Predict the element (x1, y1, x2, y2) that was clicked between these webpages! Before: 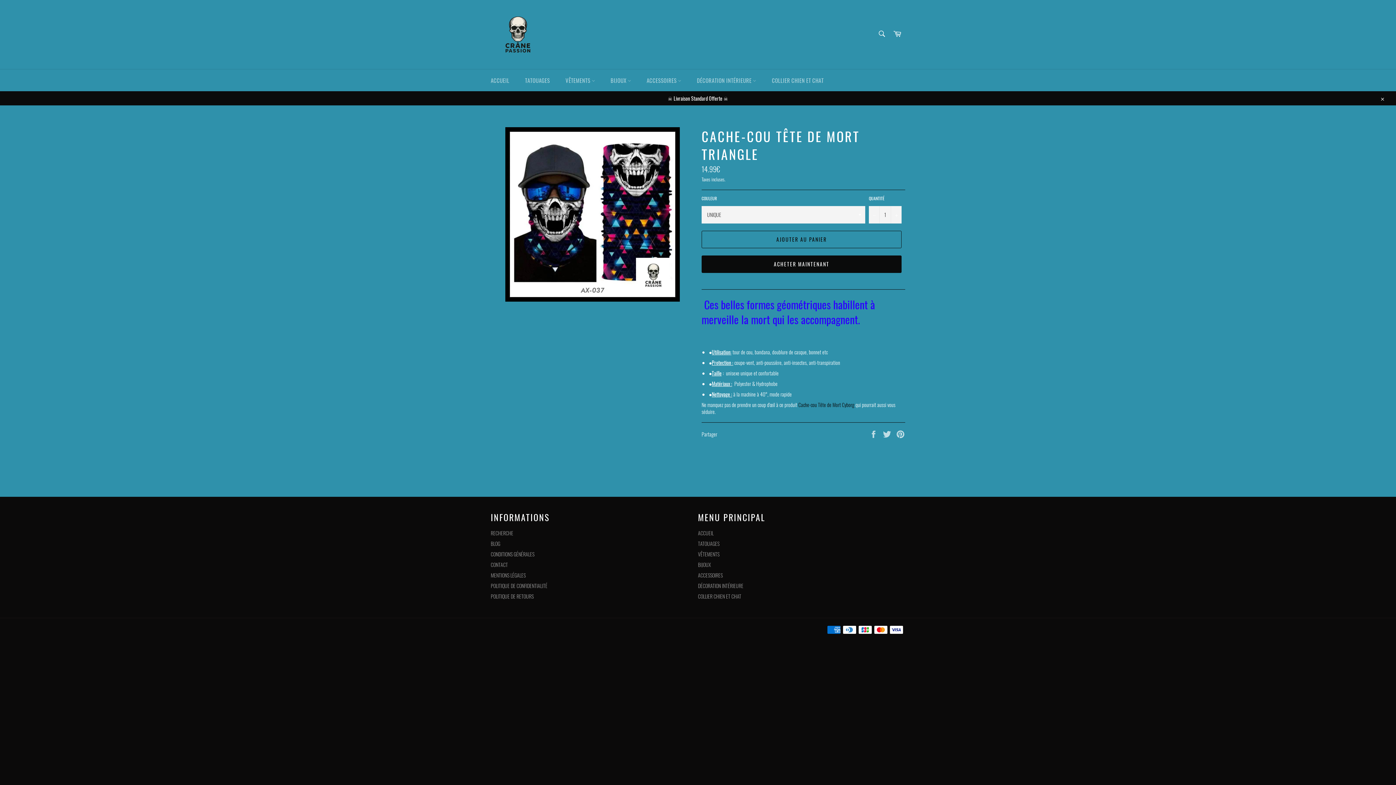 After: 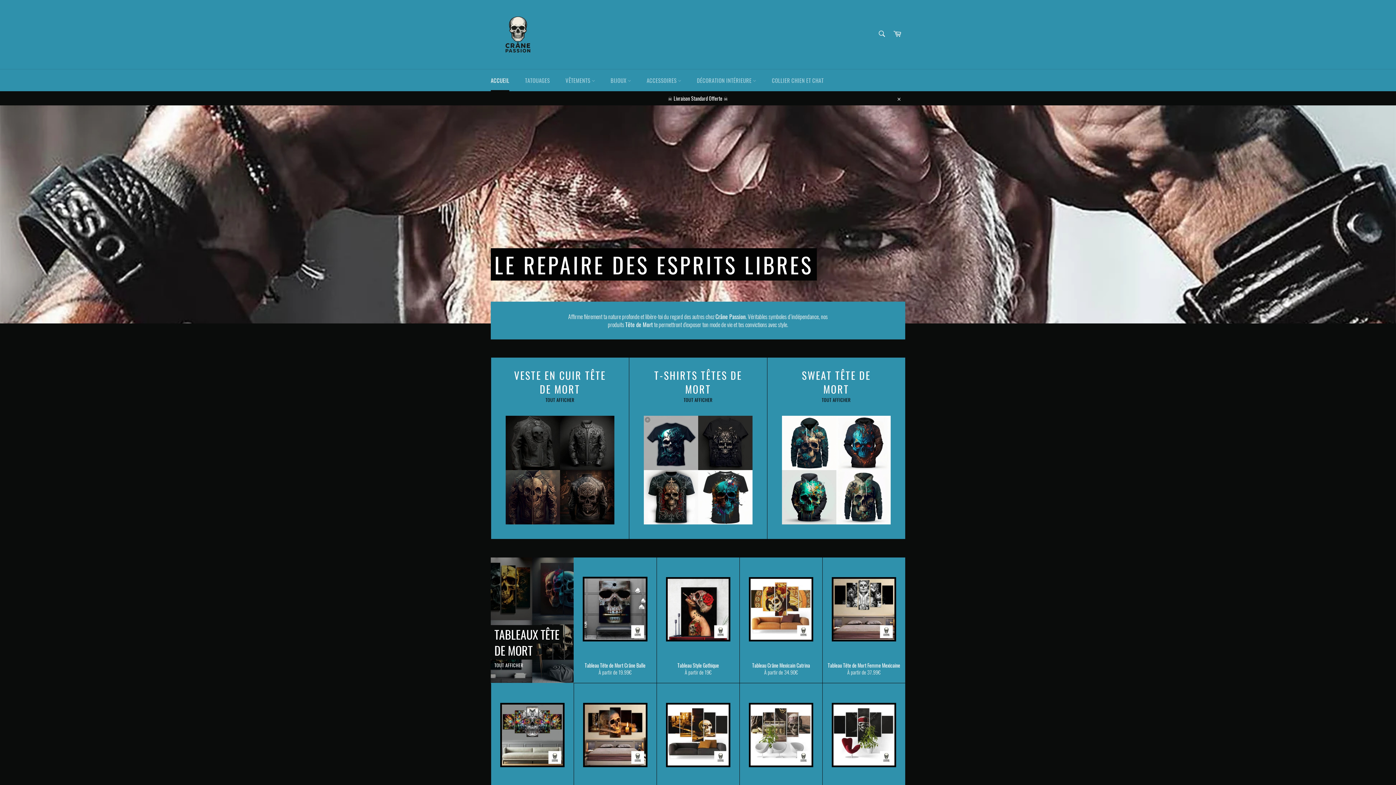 Action: label: ACCUEIL bbox: (698, 529, 713, 537)